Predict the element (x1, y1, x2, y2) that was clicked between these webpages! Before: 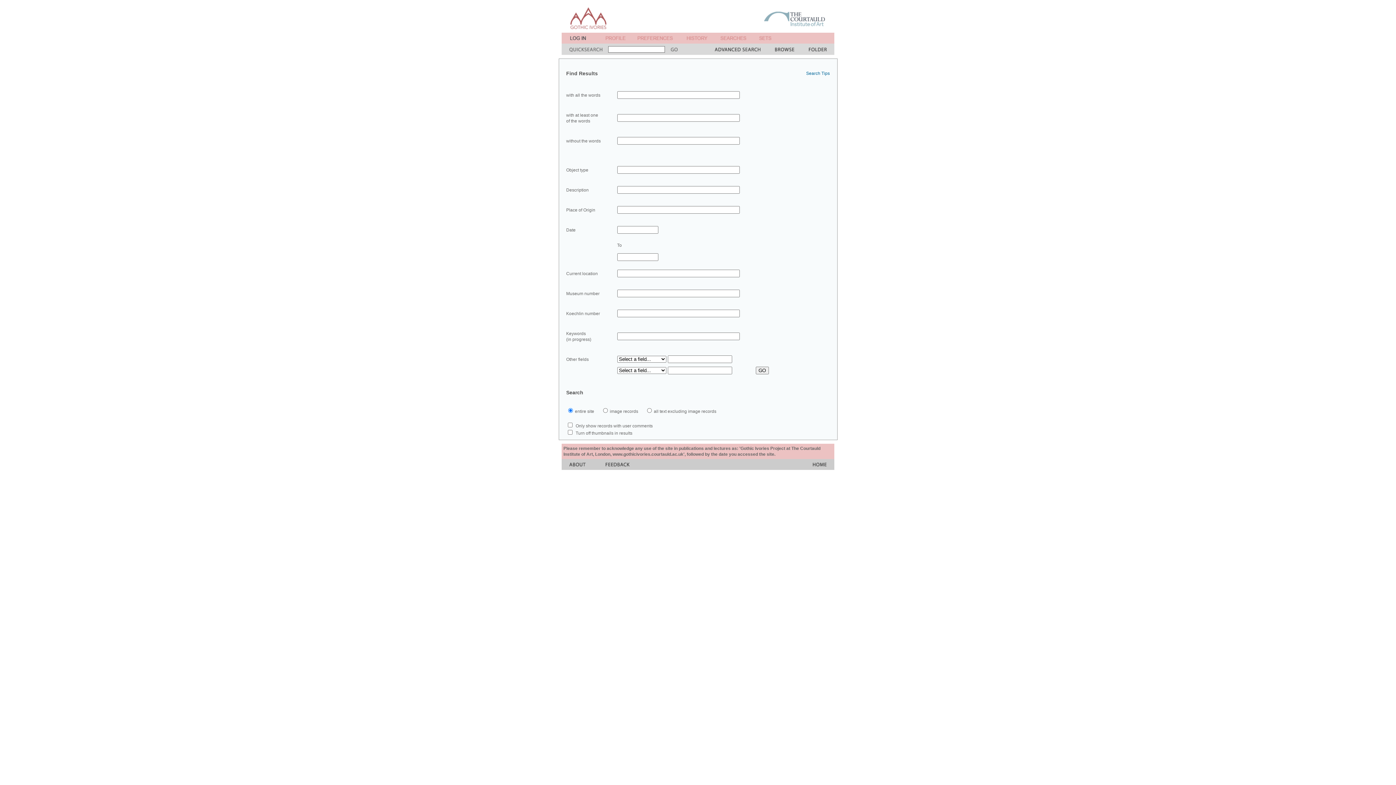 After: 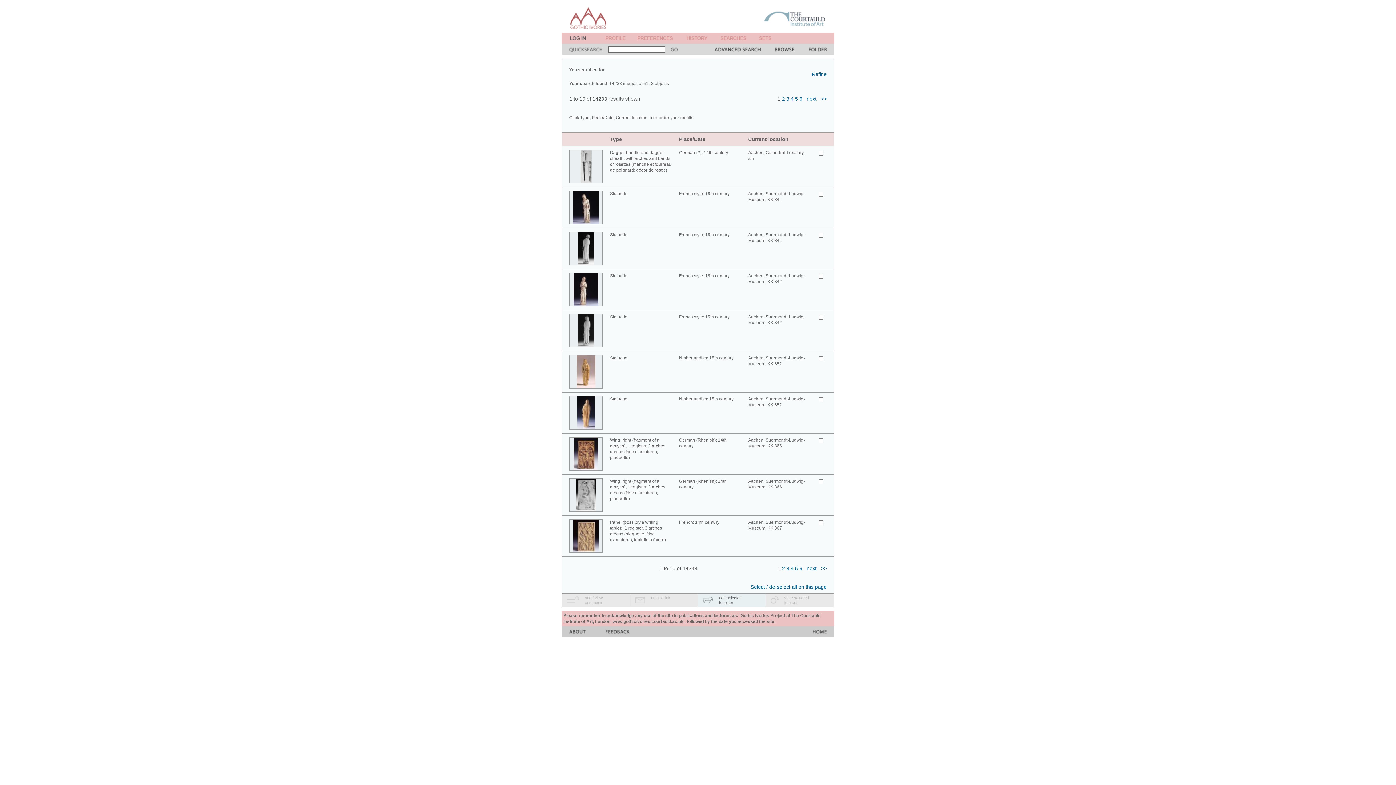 Action: bbox: (670, 49, 677, 56)